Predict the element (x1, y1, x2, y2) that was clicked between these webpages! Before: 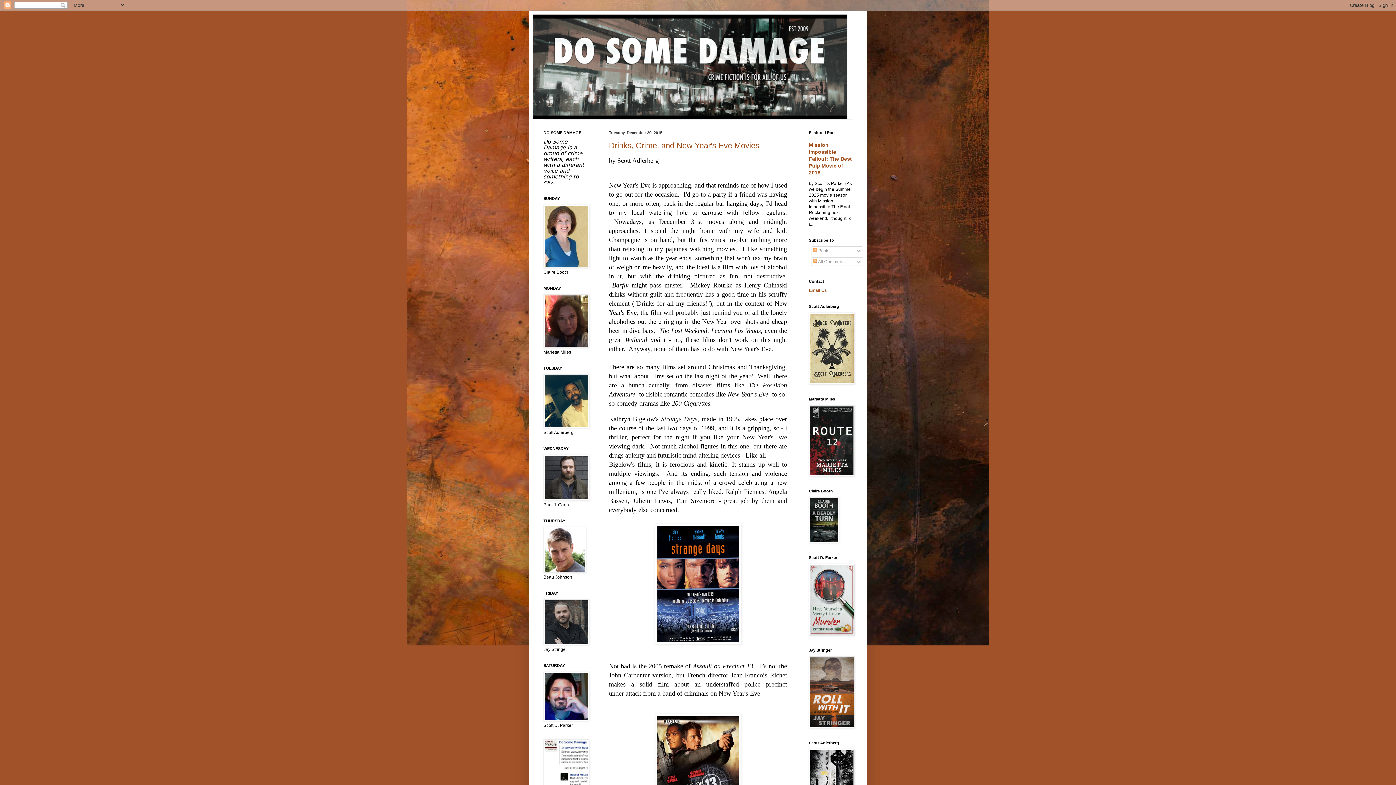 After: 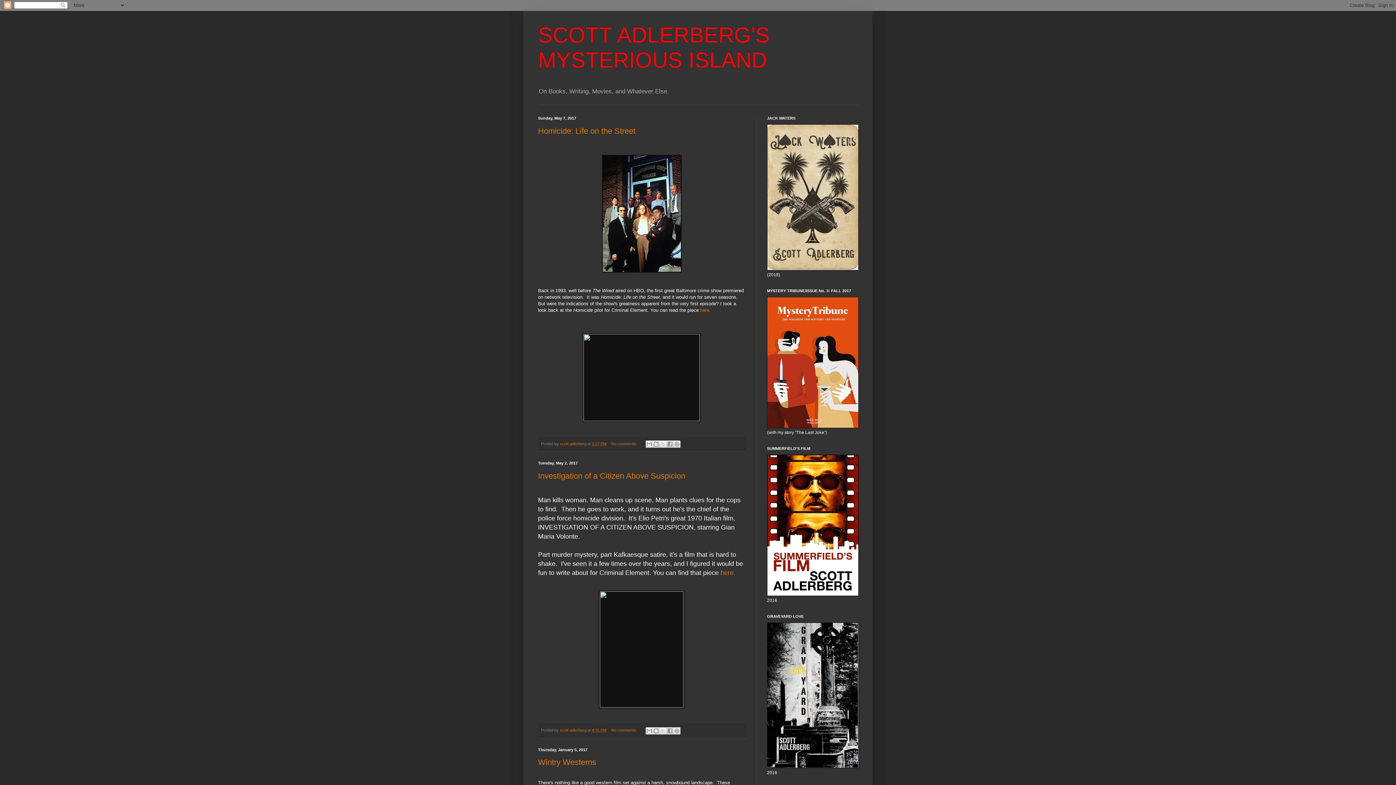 Action: bbox: (543, 424, 589, 429)